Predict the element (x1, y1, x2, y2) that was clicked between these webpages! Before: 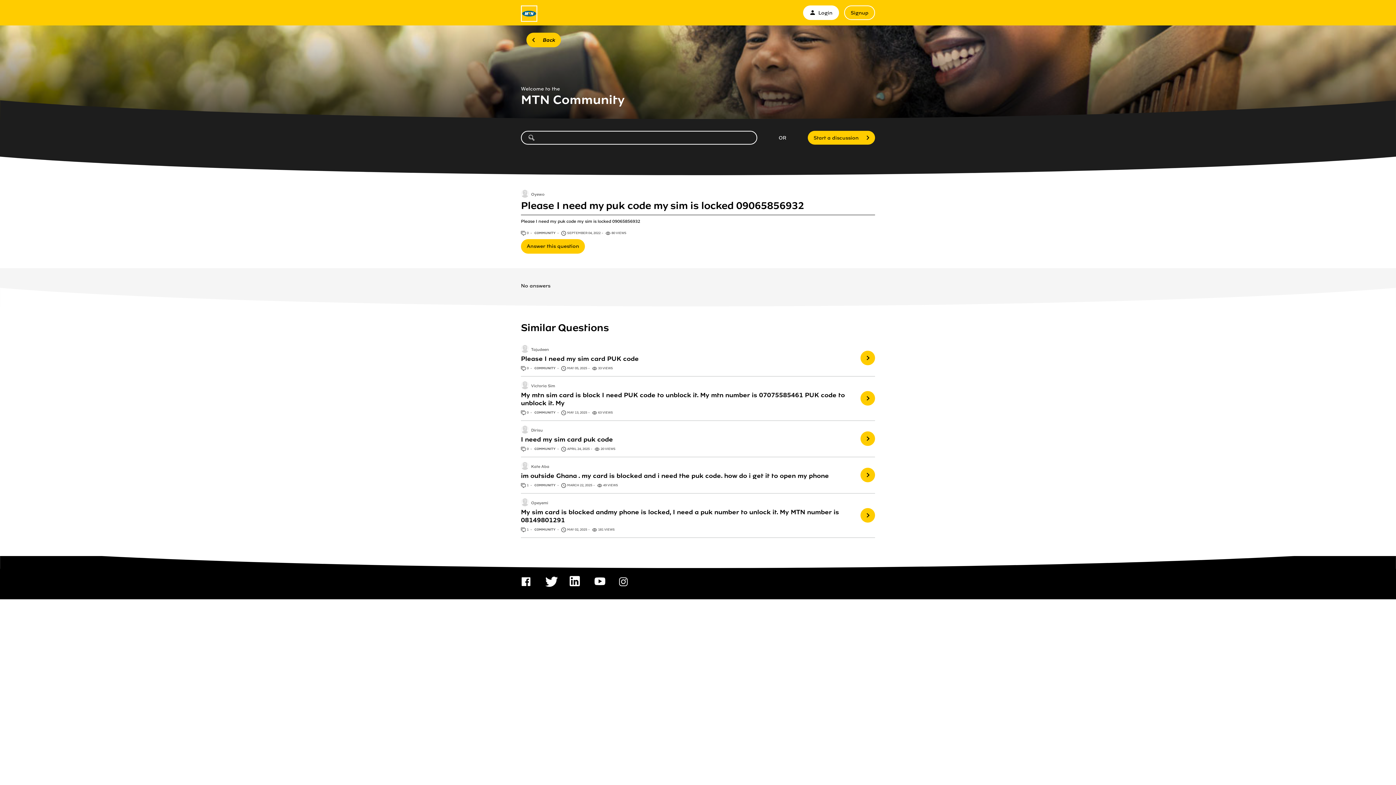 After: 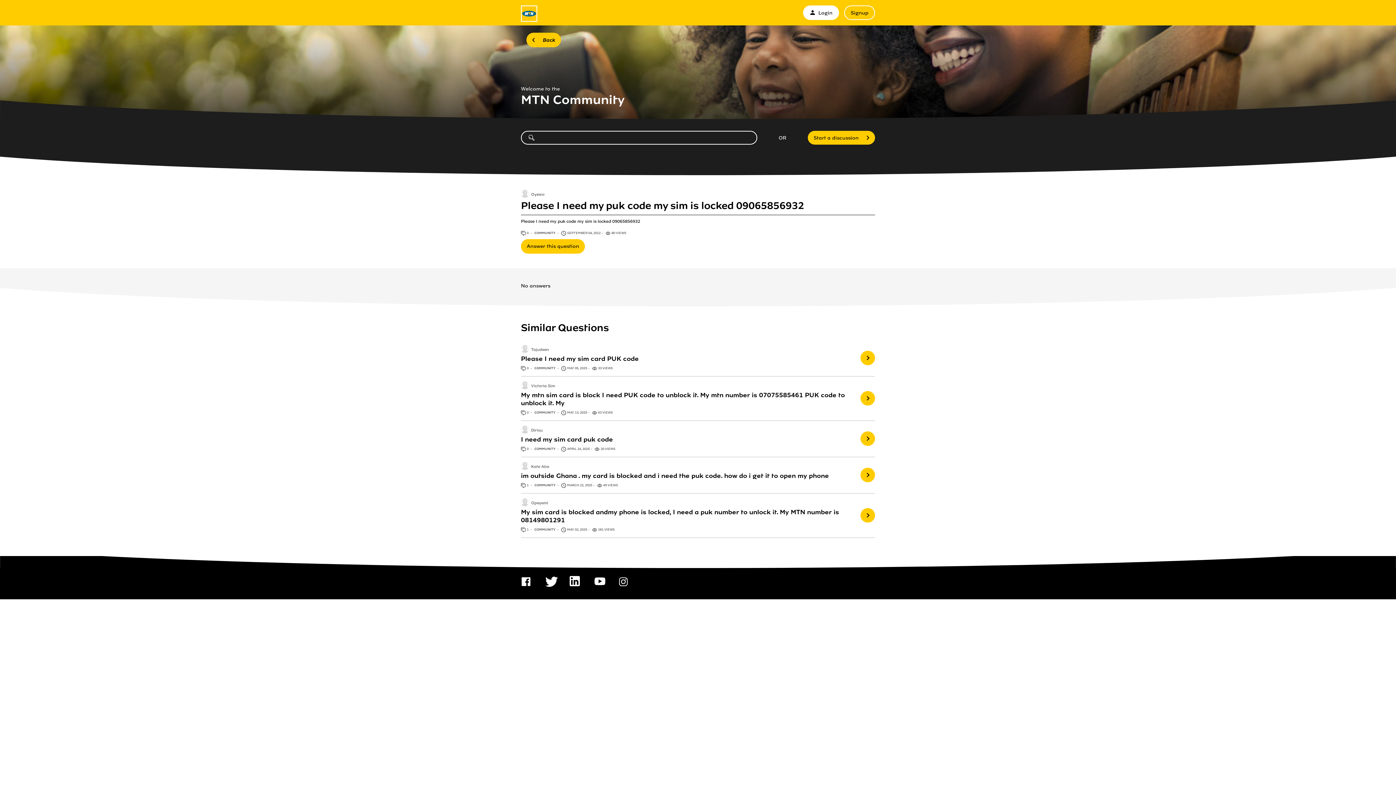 Action: bbox: (521, 199, 804, 212) label: Please I need my puk code my sim is locked 09065856932